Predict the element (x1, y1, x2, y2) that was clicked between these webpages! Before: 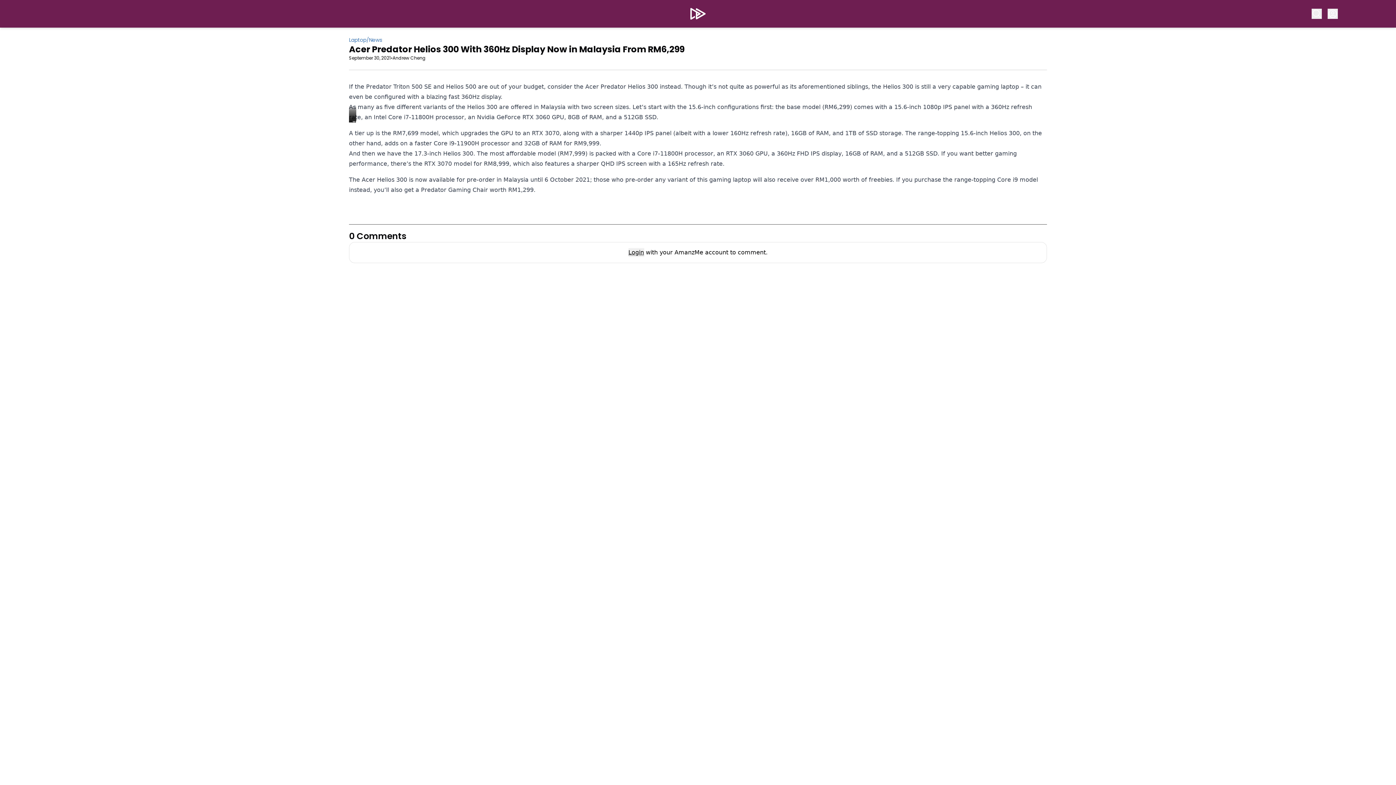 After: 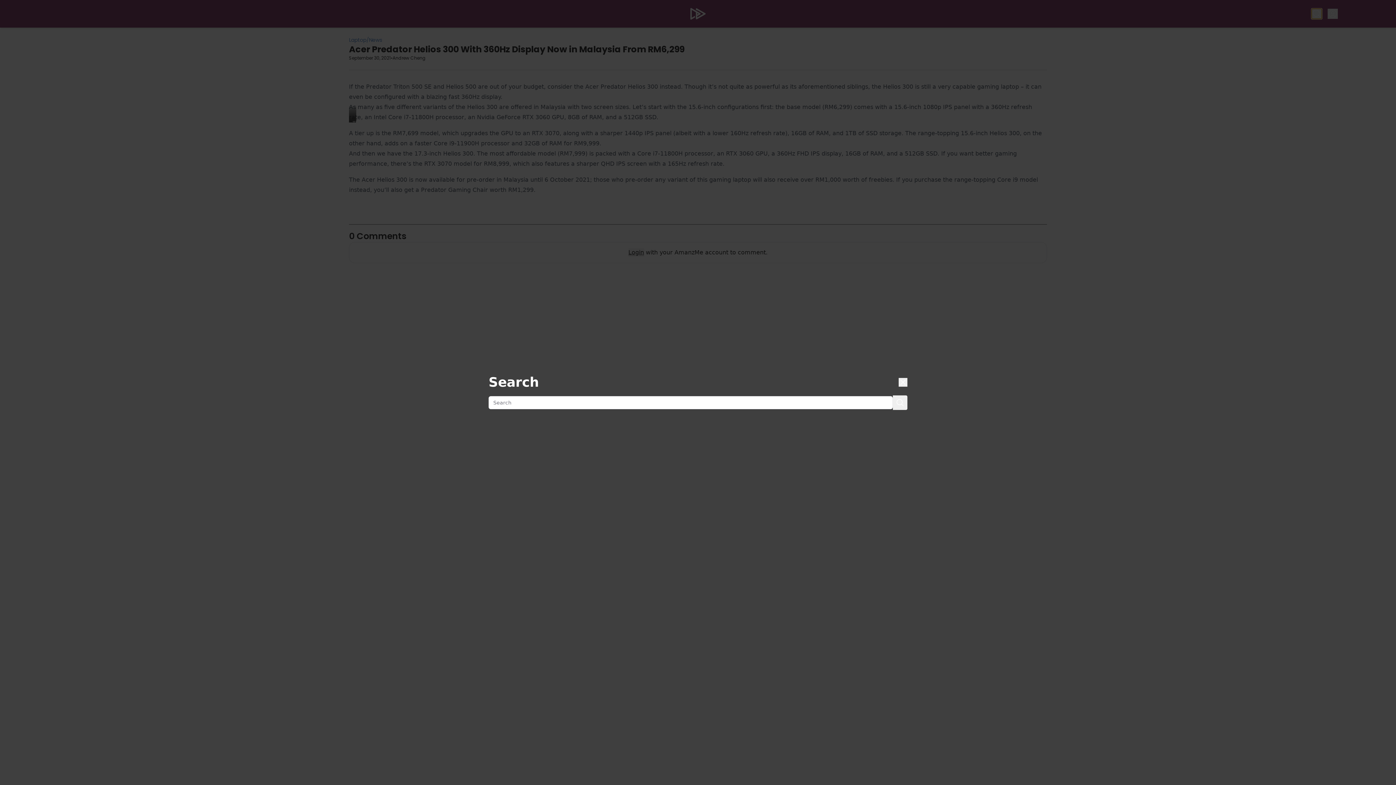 Action: bbox: (1312, 8, 1322, 18)